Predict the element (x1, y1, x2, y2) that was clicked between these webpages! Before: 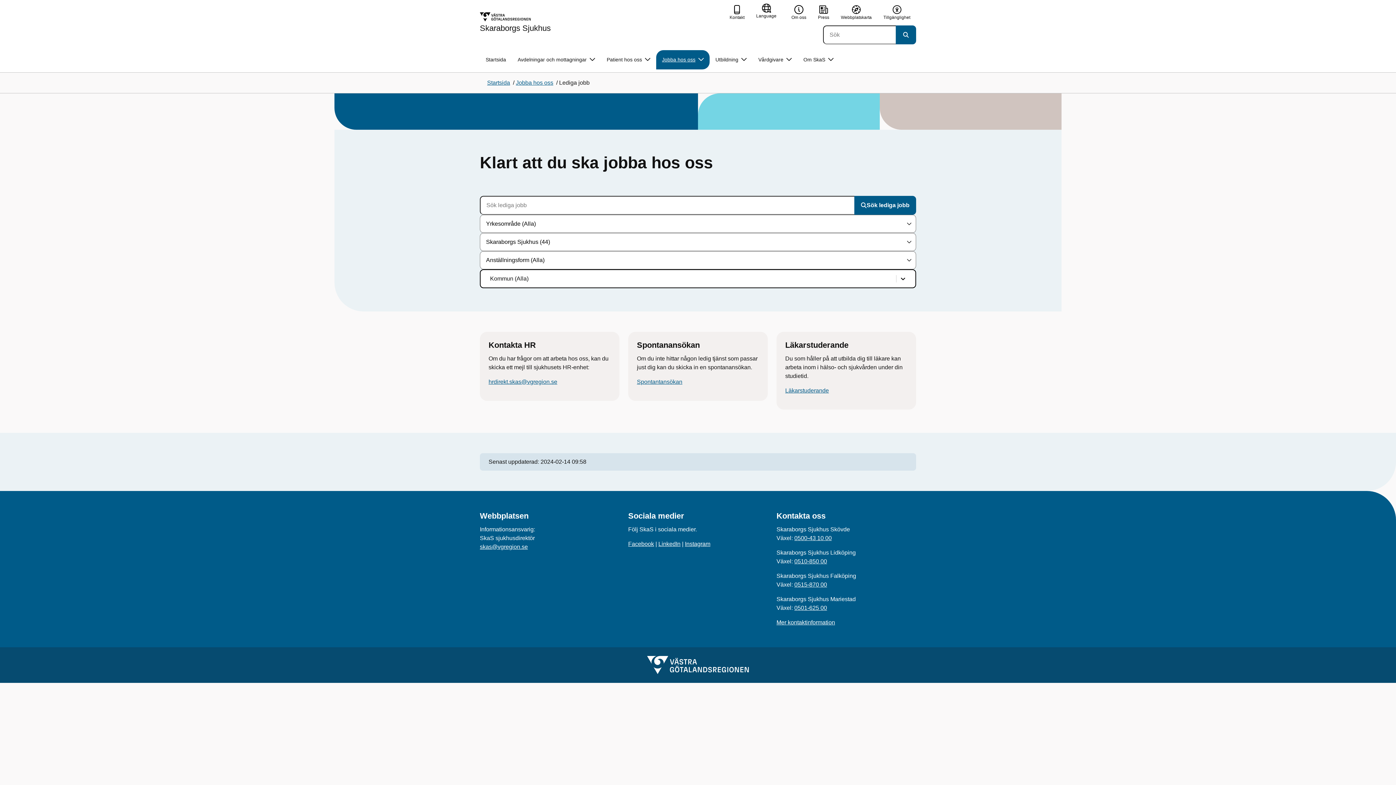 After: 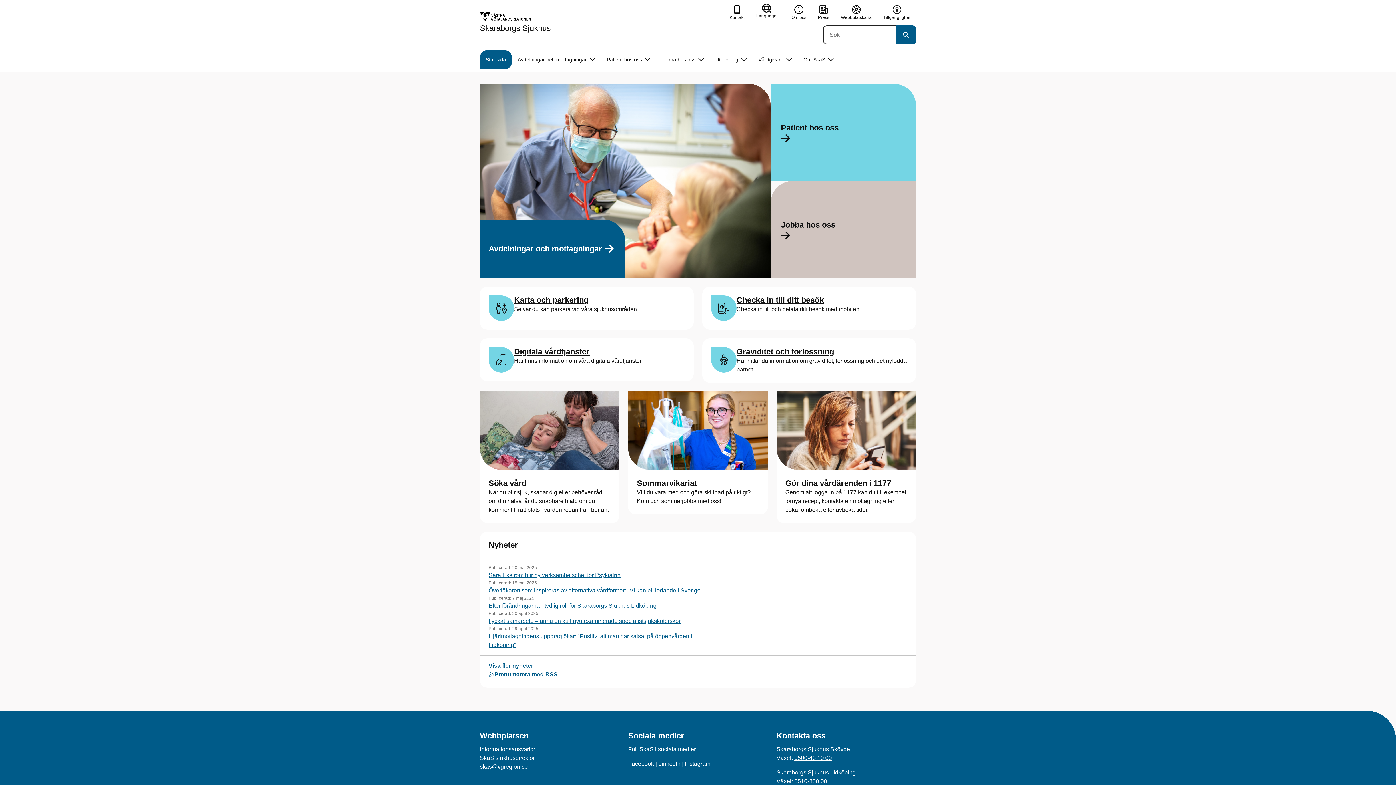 Action: label: Startsida bbox: (487, 79, 510, 85)